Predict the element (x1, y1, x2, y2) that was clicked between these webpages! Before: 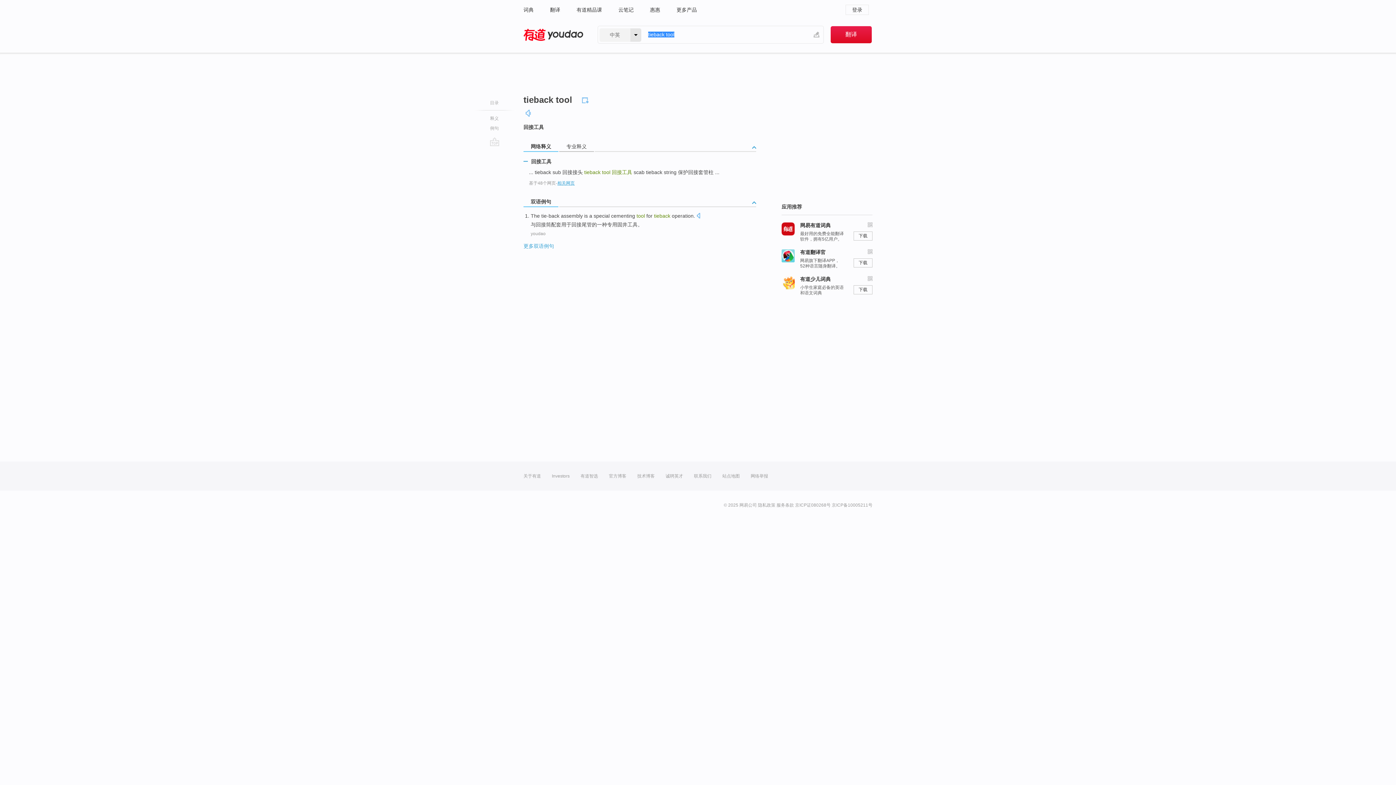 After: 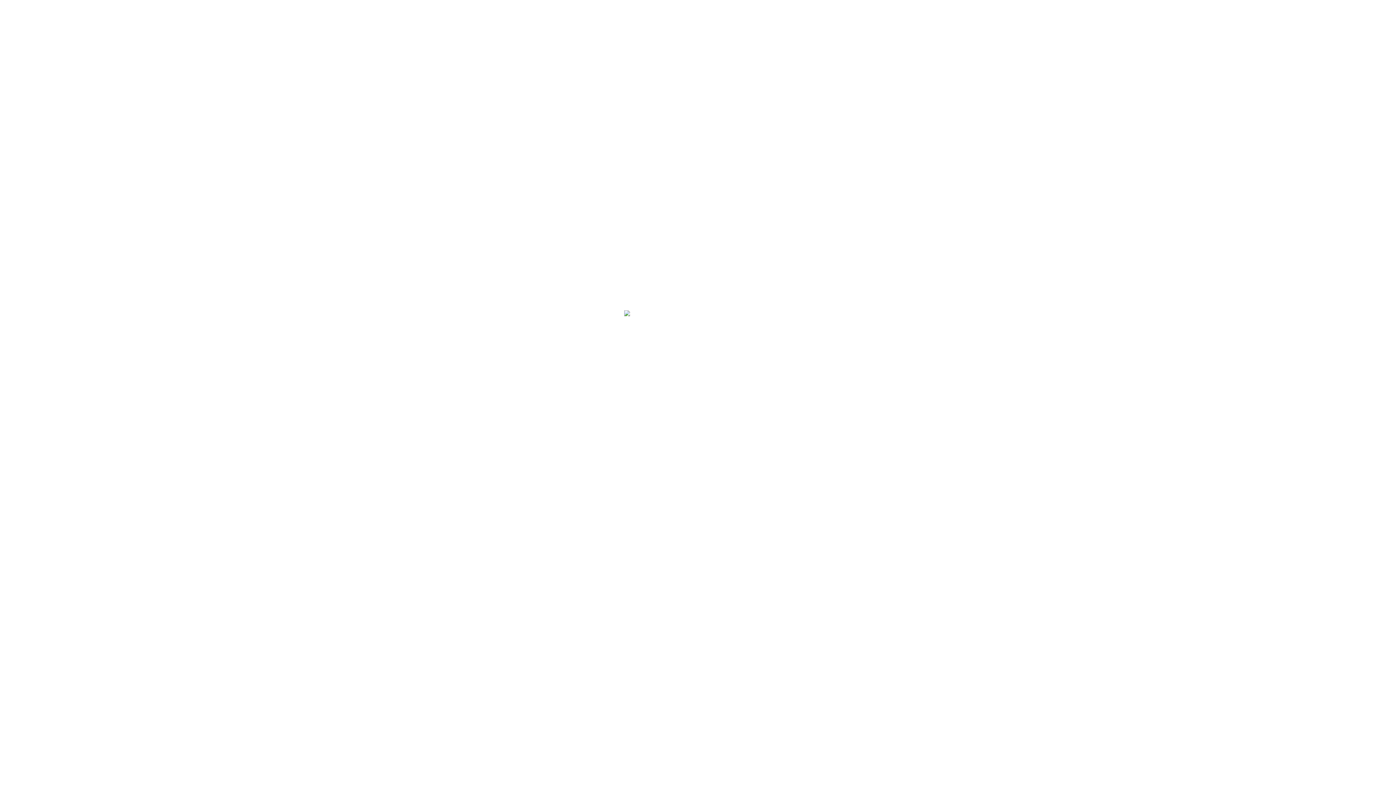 Action: label: 服务条款 bbox: (776, 502, 794, 508)